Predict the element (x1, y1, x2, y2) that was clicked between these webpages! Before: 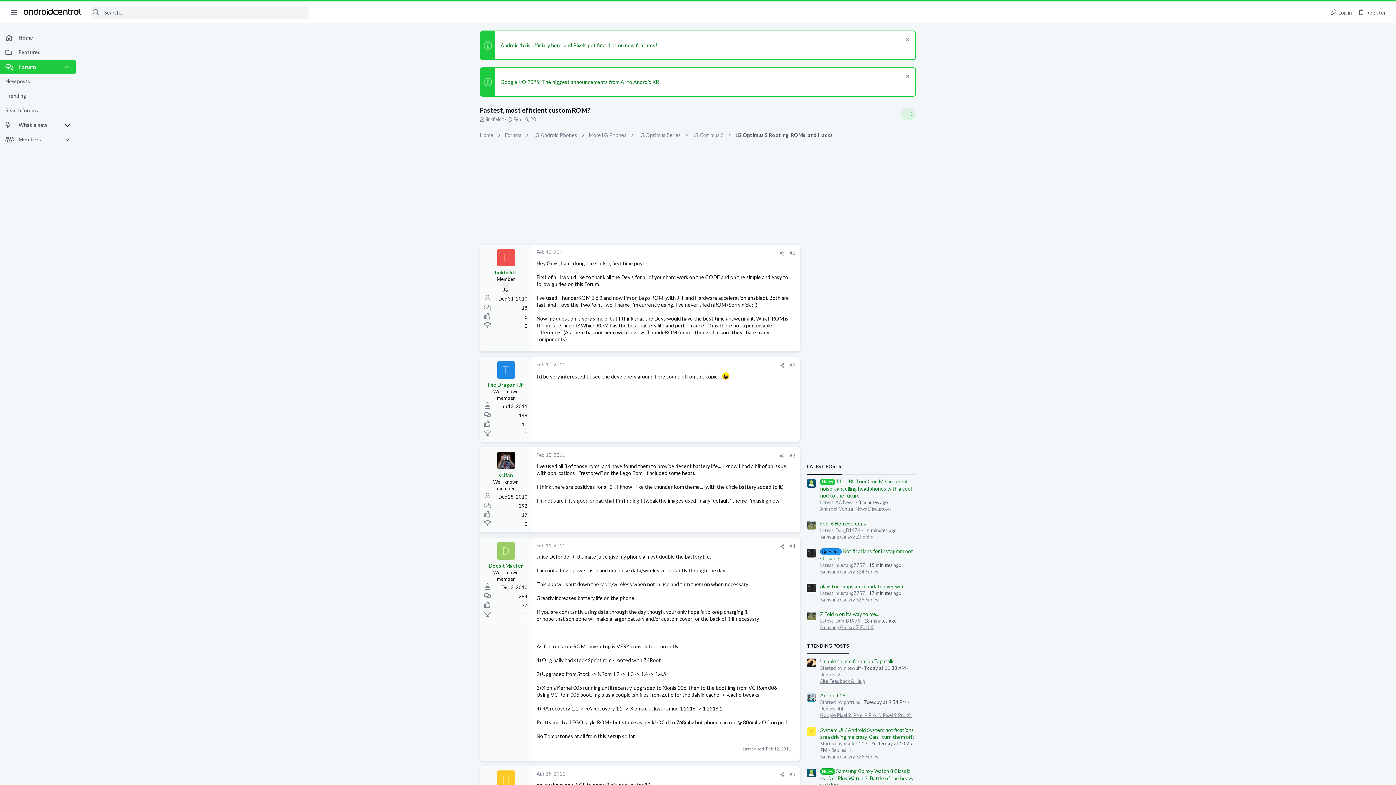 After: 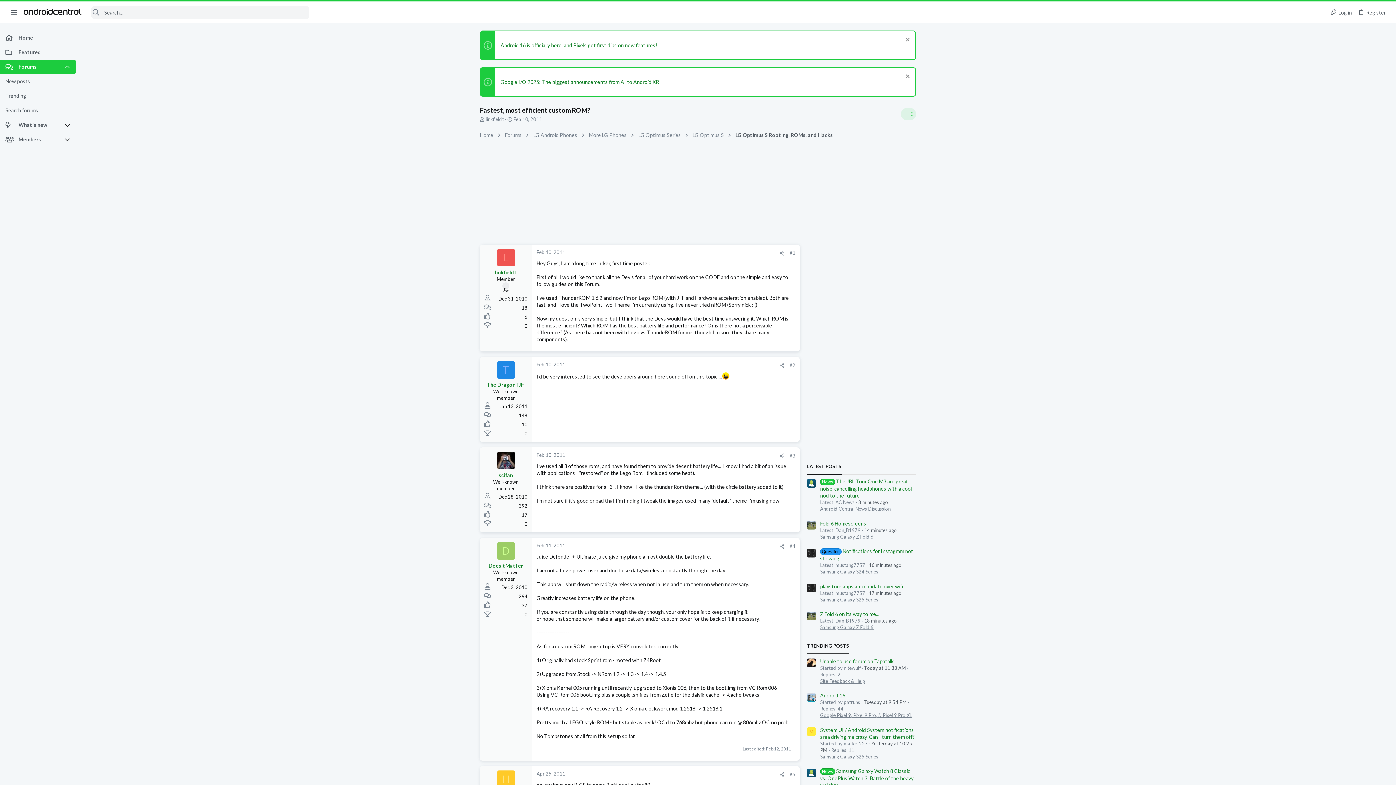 Action: bbox: (513, 116, 542, 122) label: Feb 10, 2011